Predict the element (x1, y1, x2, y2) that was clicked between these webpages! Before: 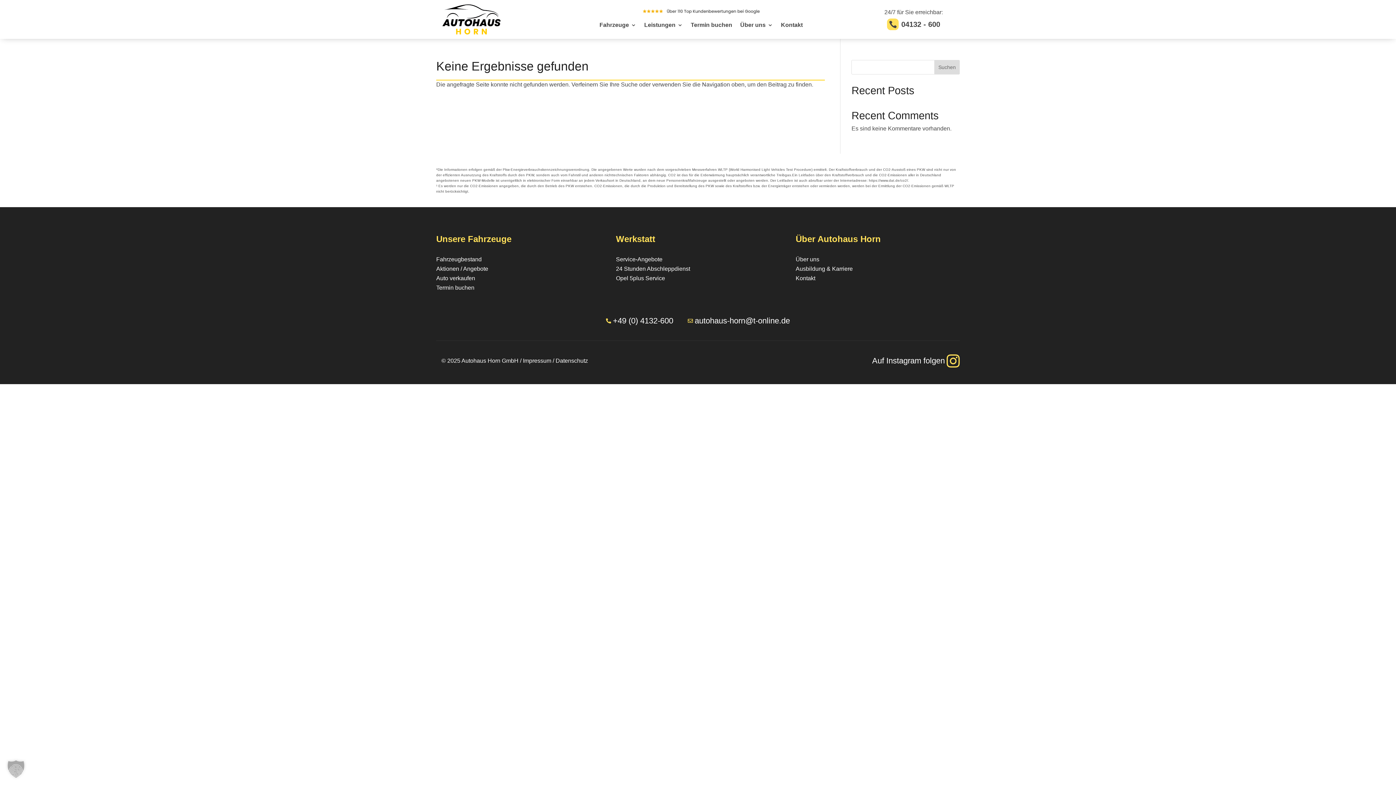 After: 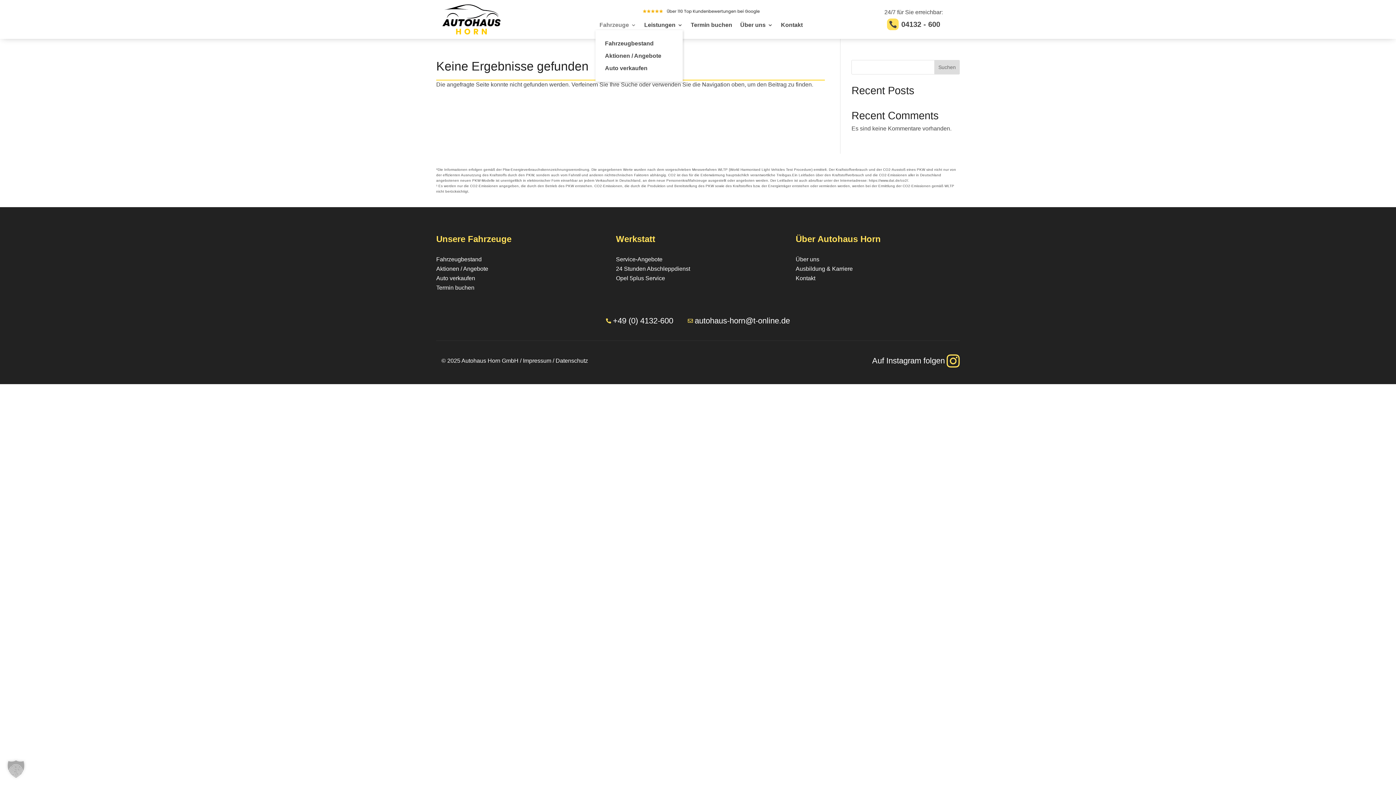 Action: bbox: (599, 22, 636, 30) label: Fahrzeuge